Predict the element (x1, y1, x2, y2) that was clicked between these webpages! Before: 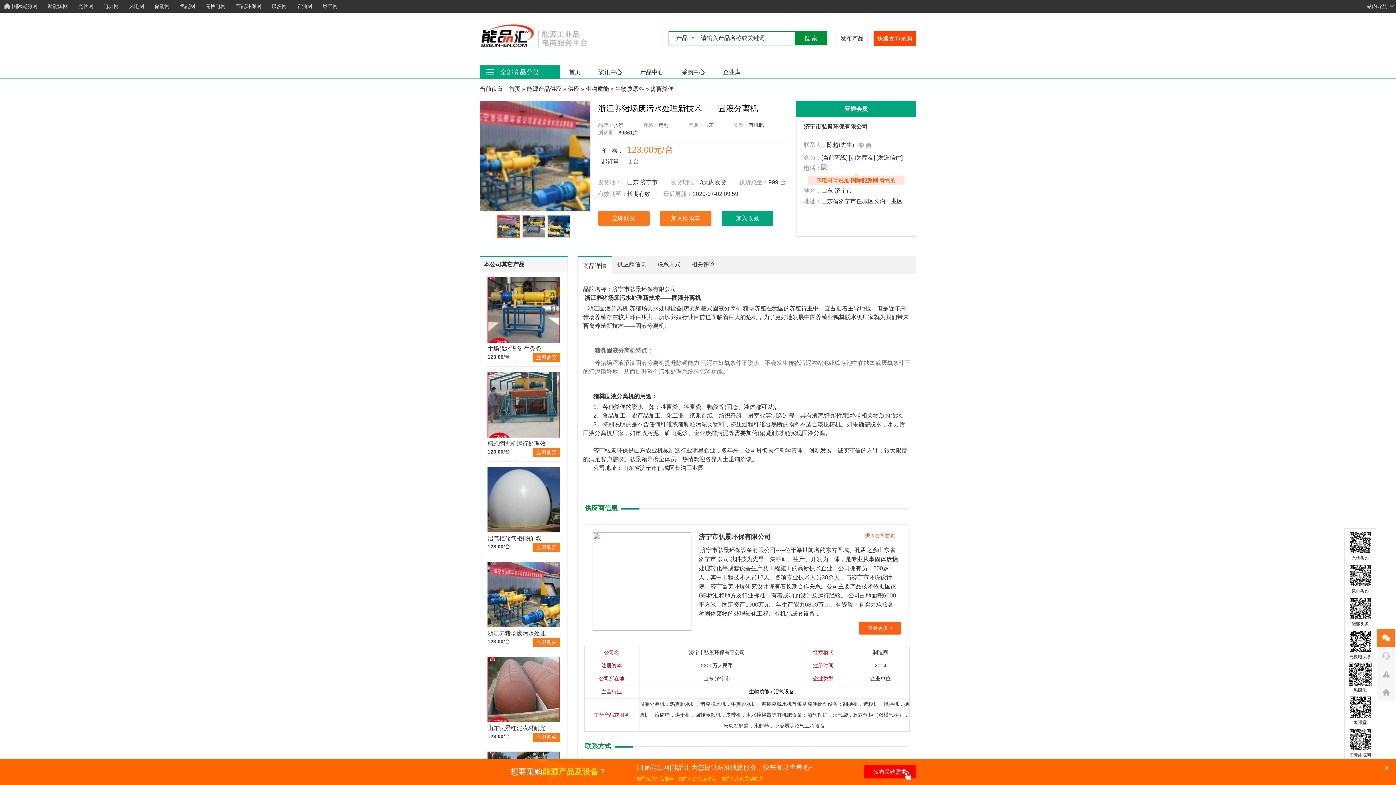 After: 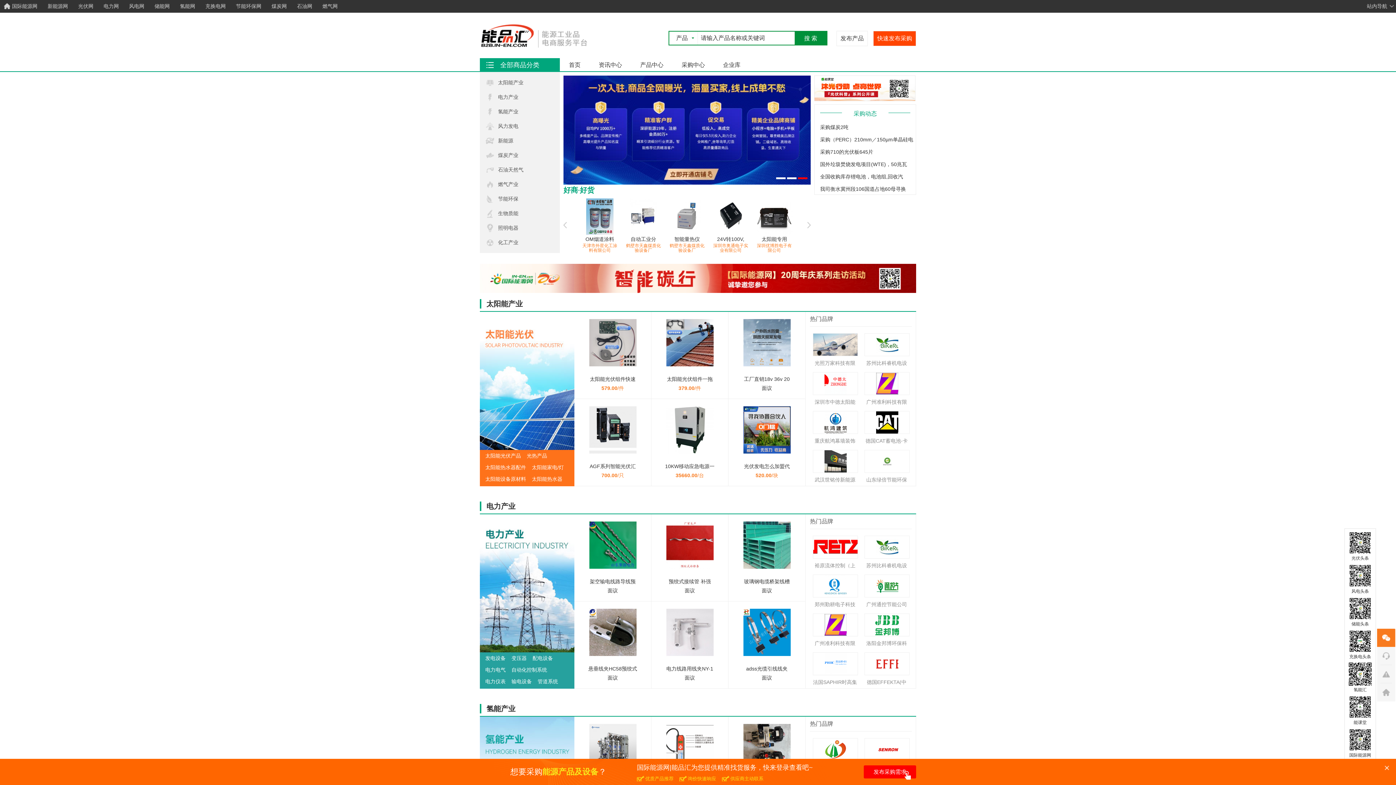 Action: bbox: (568, 85, 579, 92) label: 供应